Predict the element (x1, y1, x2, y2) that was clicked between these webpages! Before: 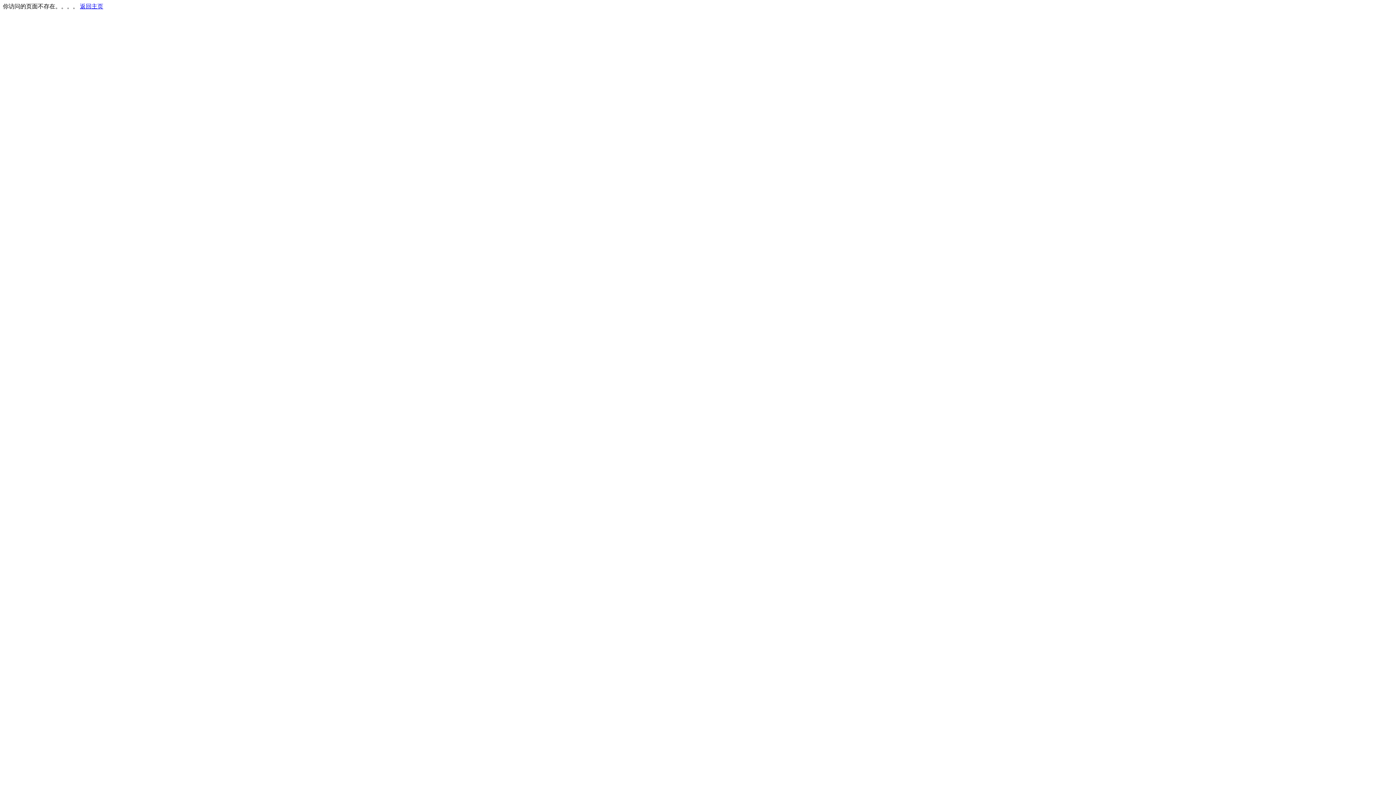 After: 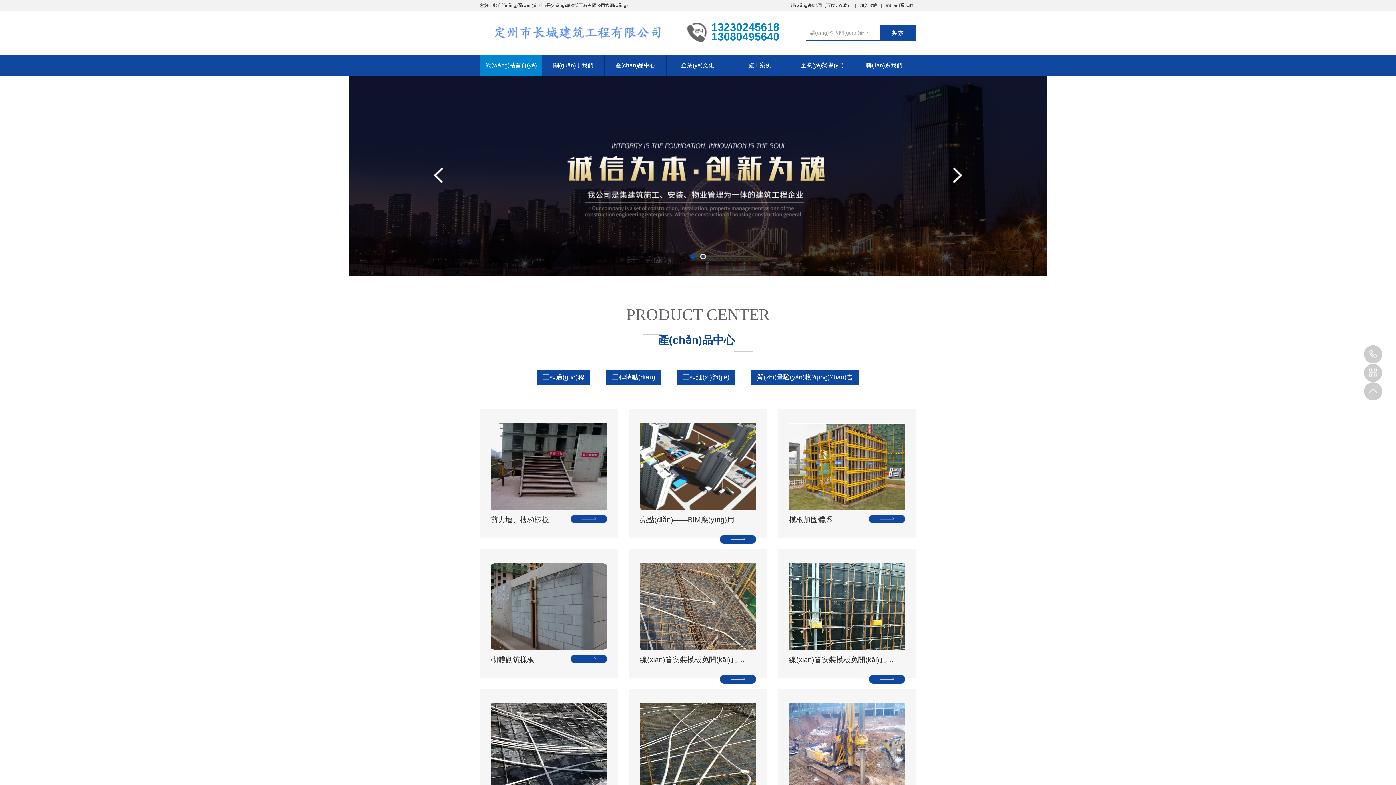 Action: bbox: (80, 3, 103, 9) label: 返回主页